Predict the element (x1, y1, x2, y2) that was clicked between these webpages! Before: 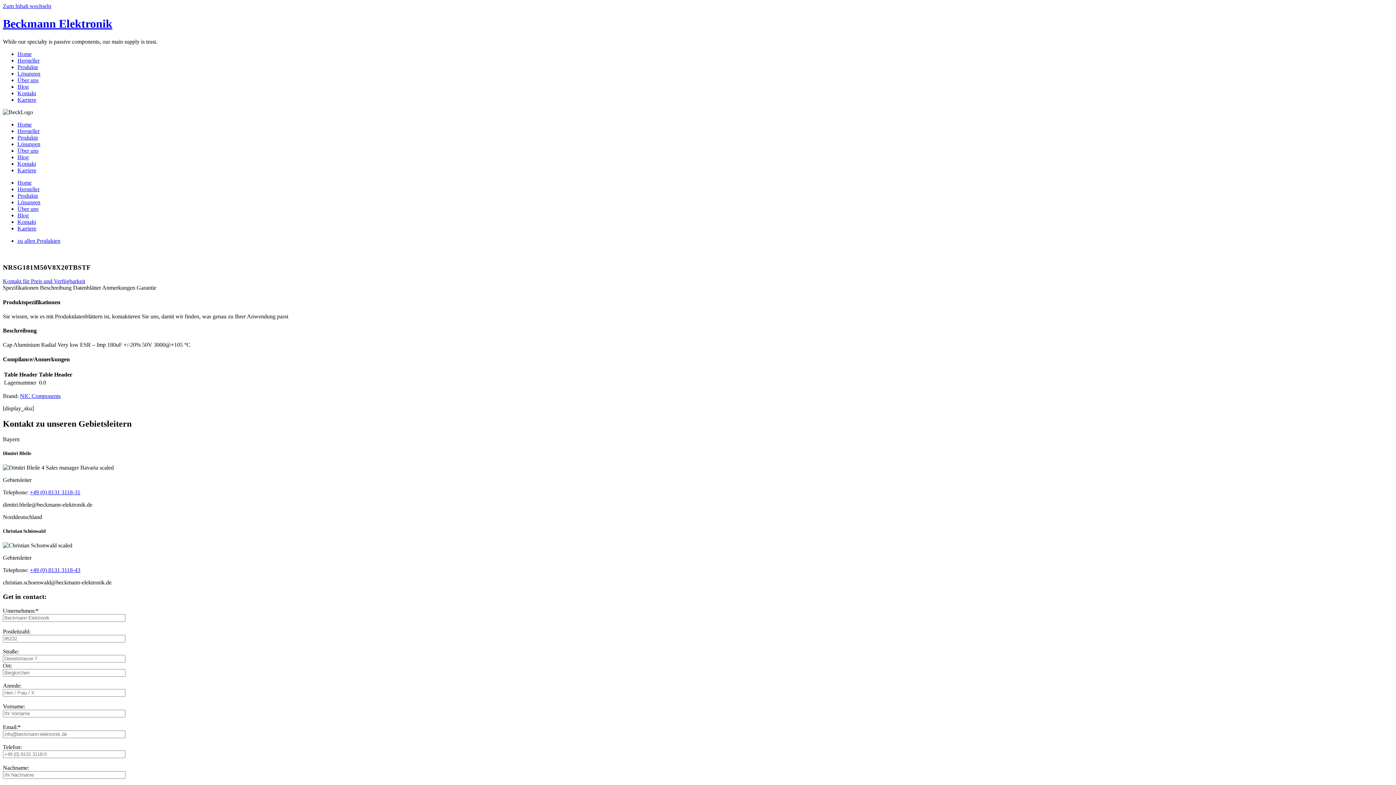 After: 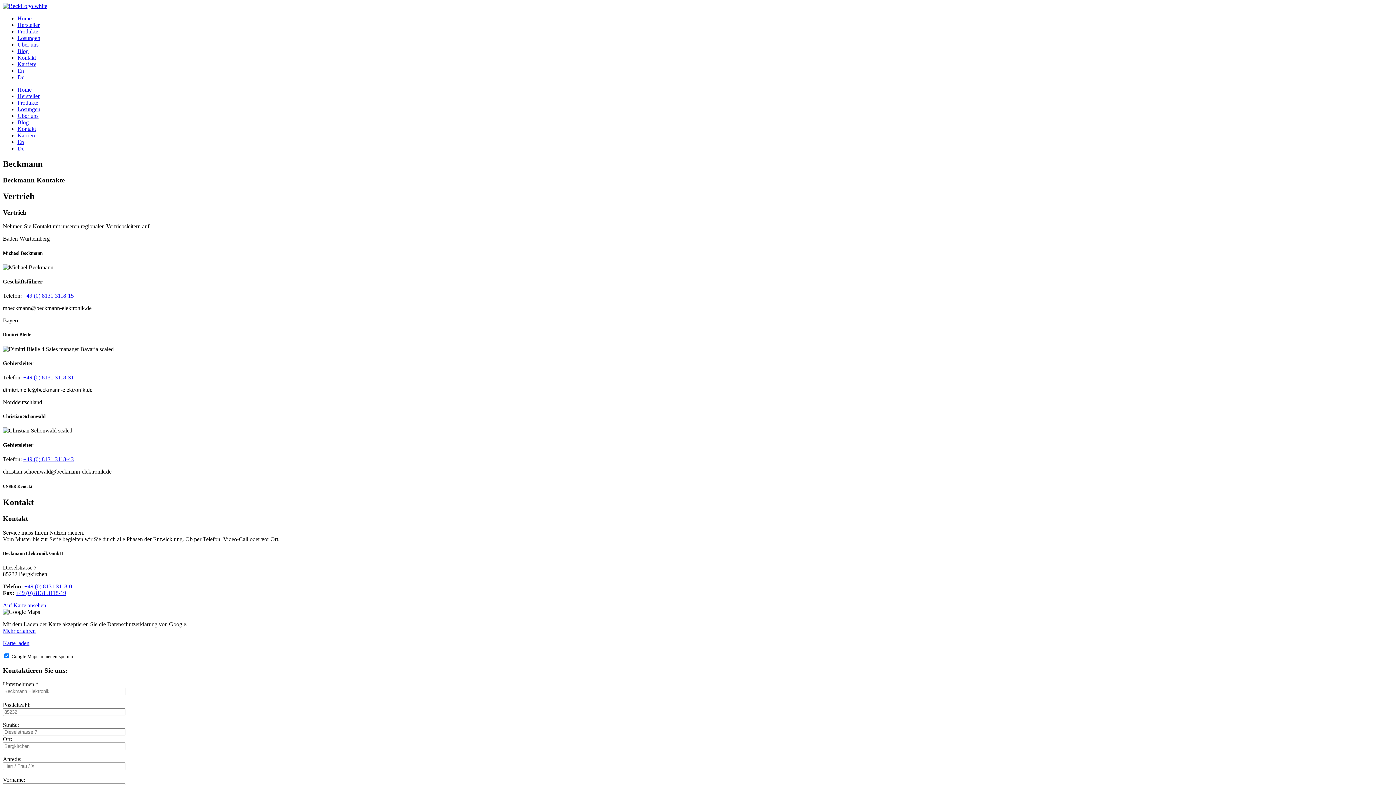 Action: label: Kontakt bbox: (17, 160, 36, 166)